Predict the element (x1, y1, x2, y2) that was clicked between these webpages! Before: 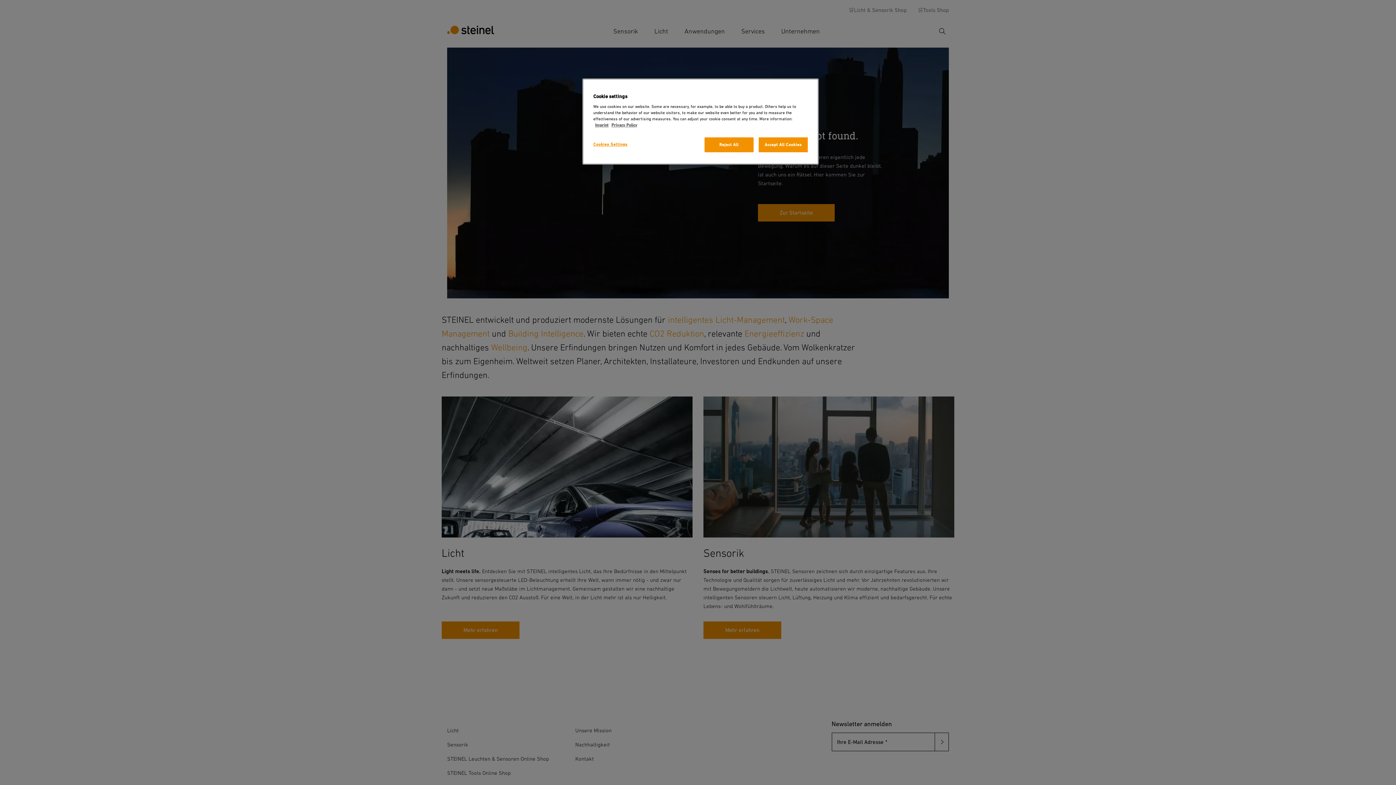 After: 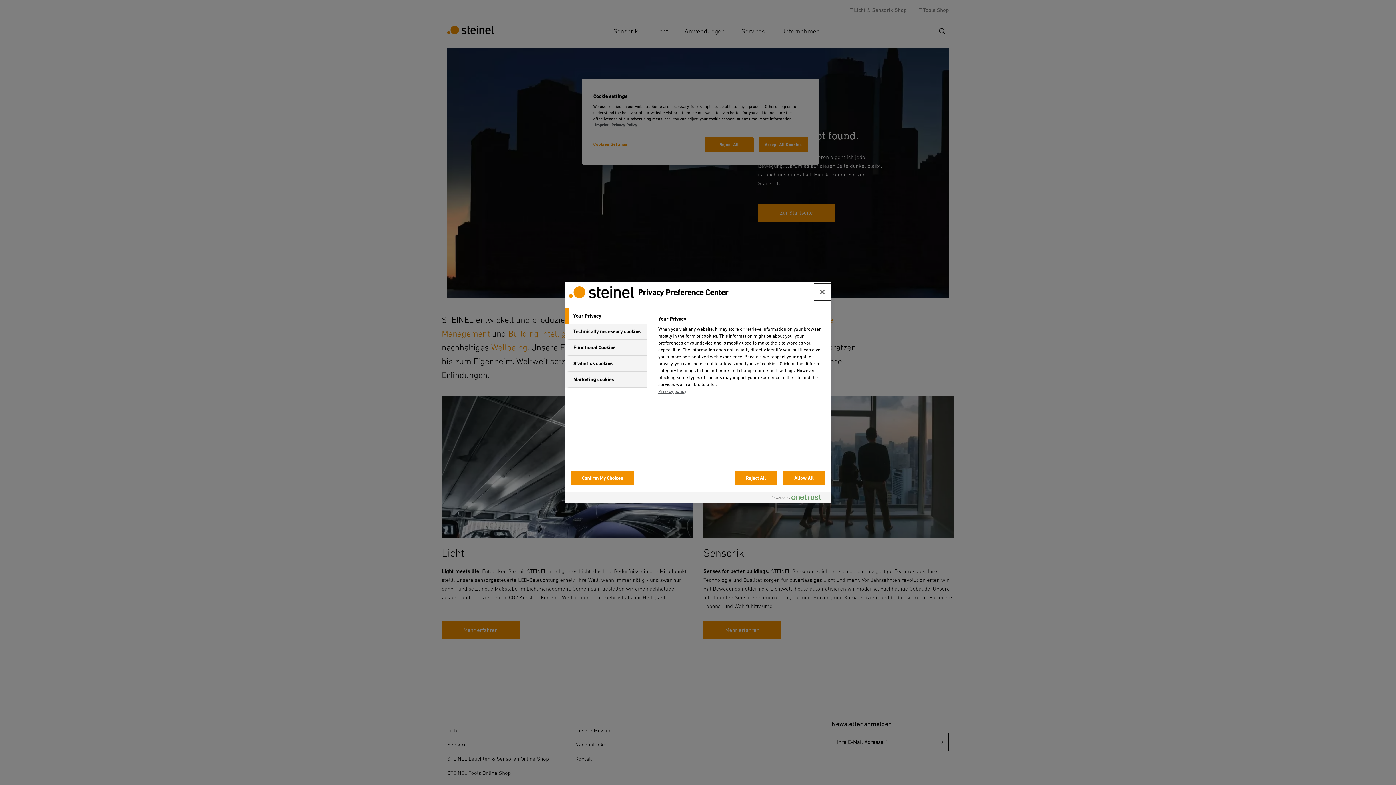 Action: bbox: (593, 137, 642, 151) label: Cookies Settings